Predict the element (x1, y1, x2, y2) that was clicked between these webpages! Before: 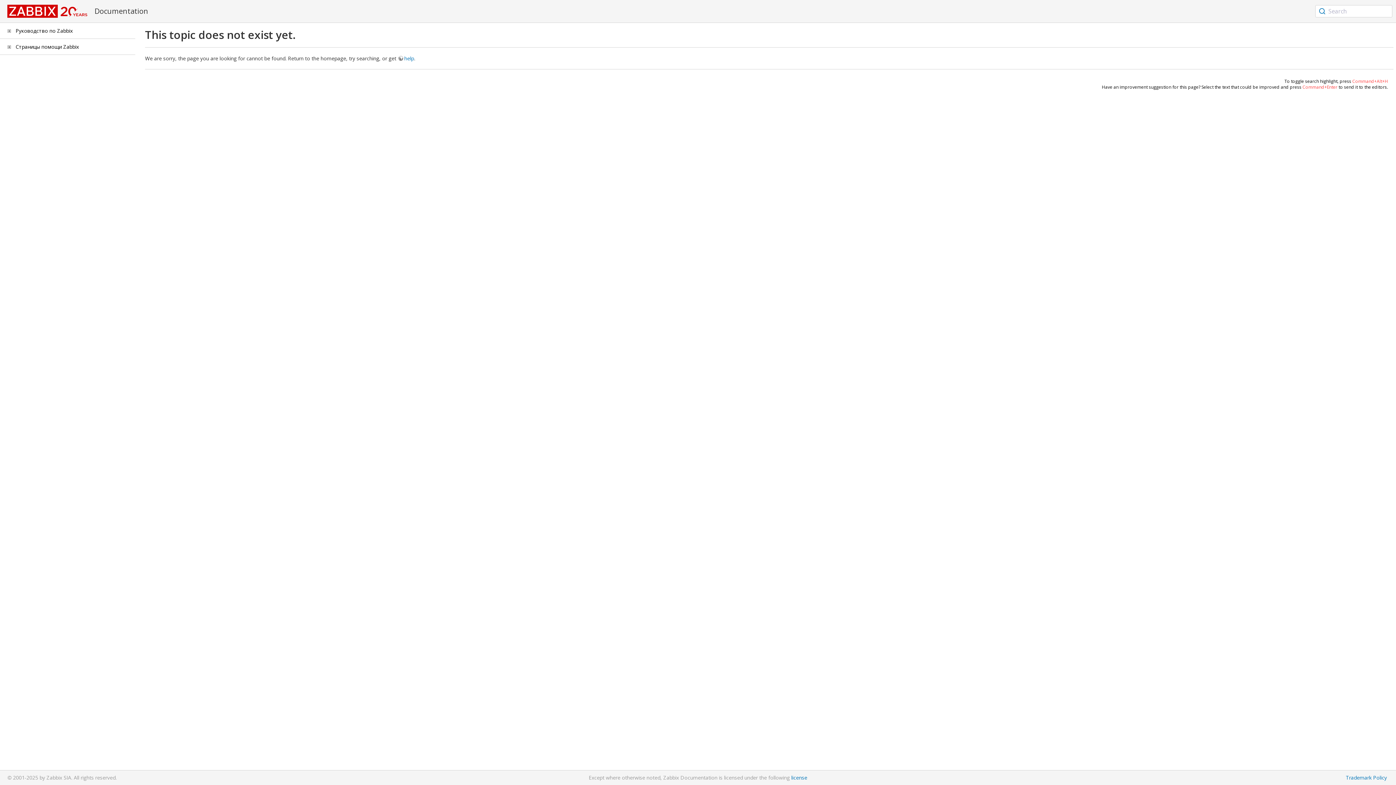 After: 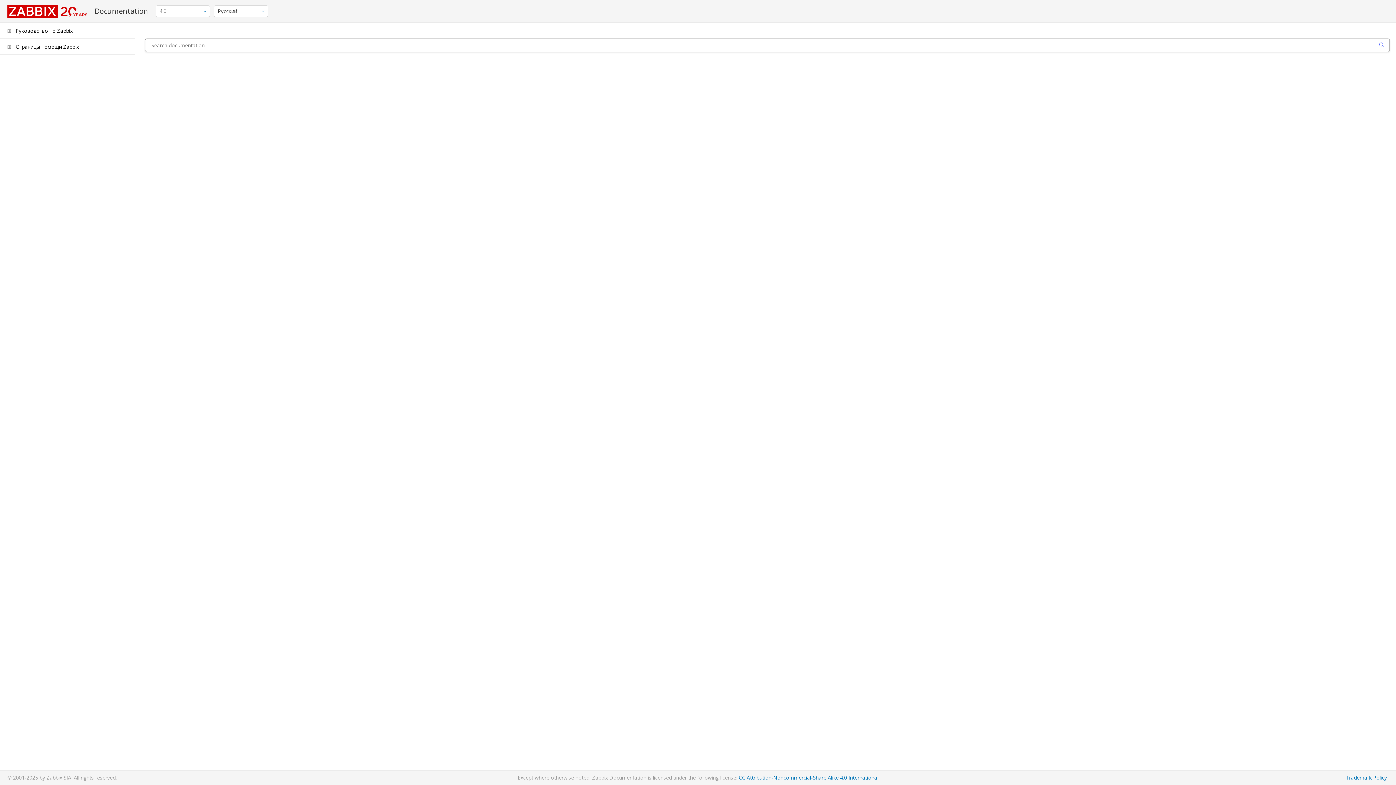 Action: bbox: (1316, 5, 1328, 17)